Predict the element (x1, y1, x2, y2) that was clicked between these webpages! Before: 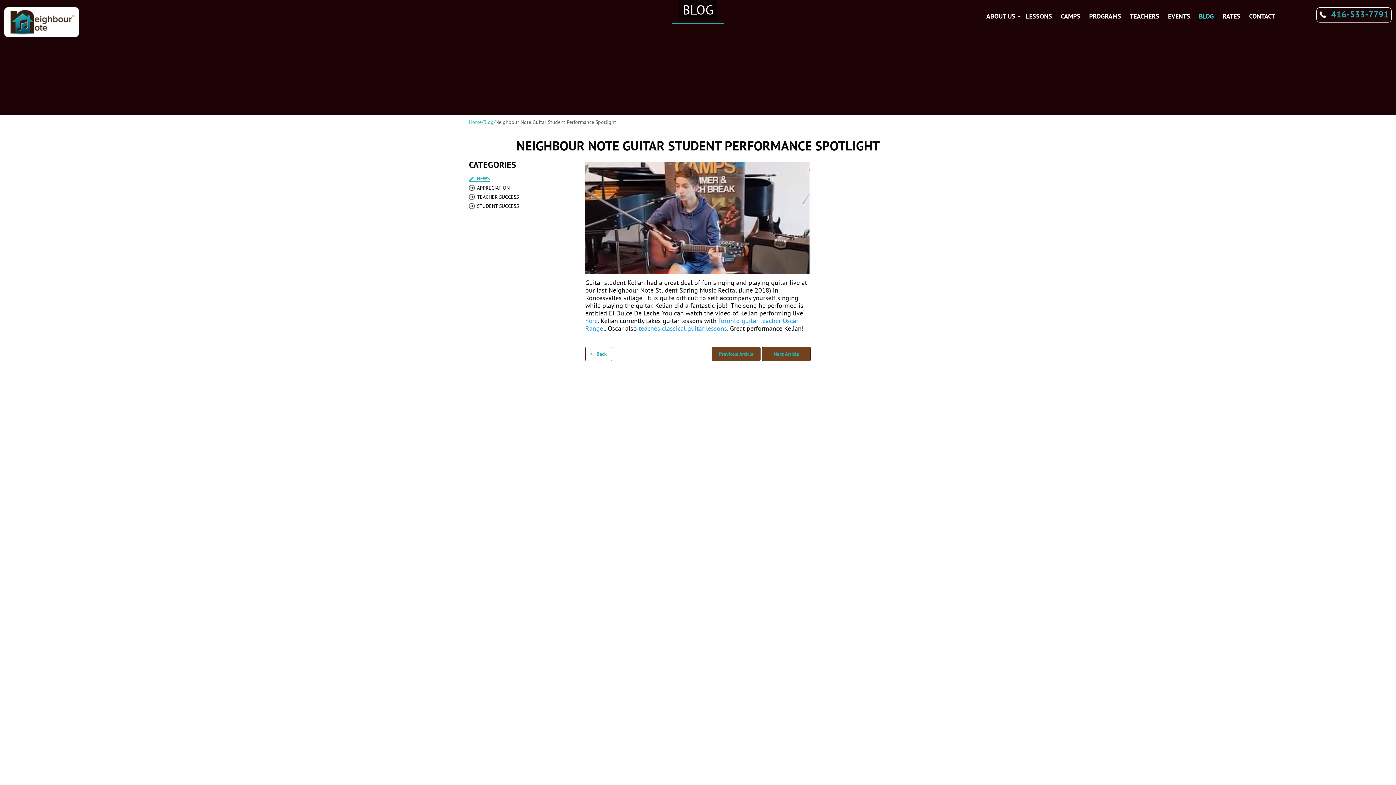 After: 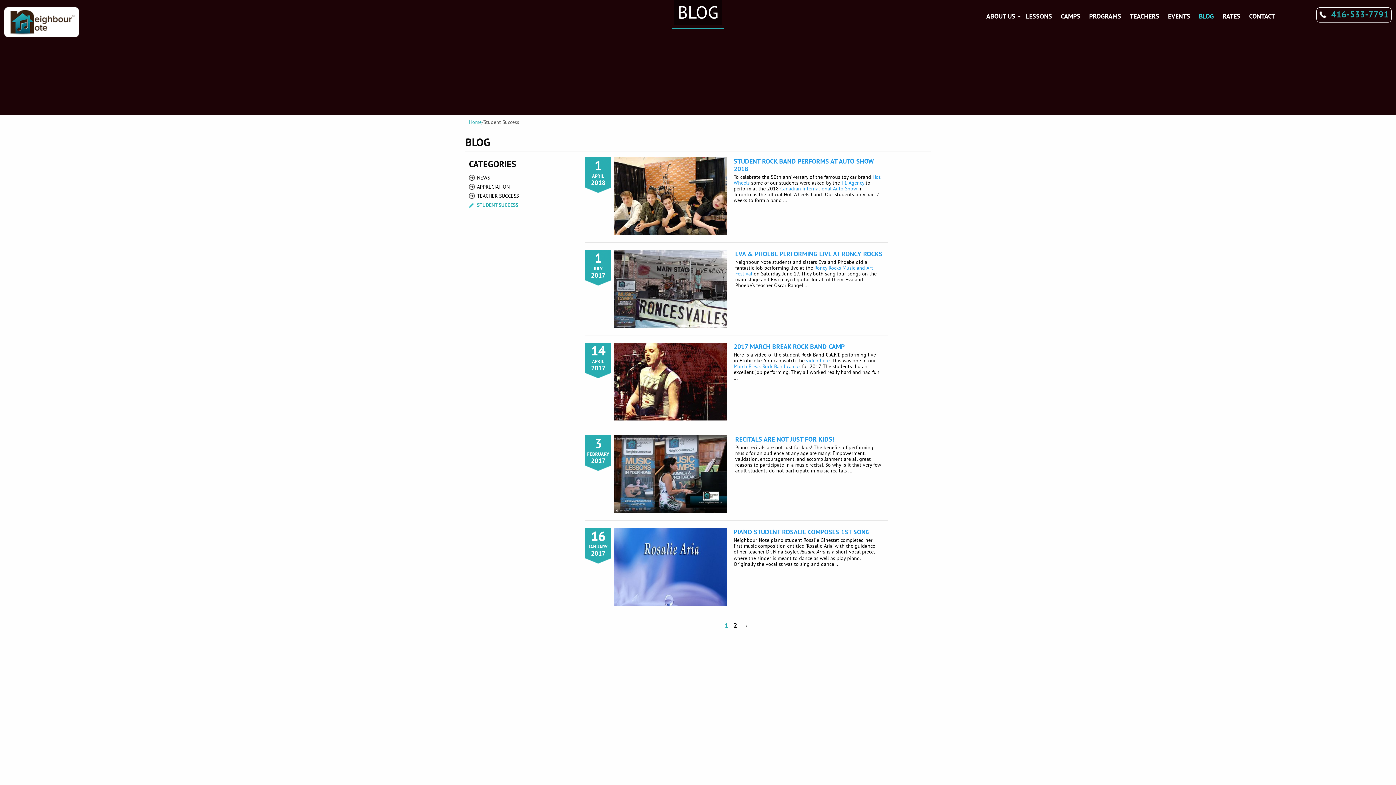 Action: bbox: (469, 203, 518, 209) label: STUDENT SUCCESS